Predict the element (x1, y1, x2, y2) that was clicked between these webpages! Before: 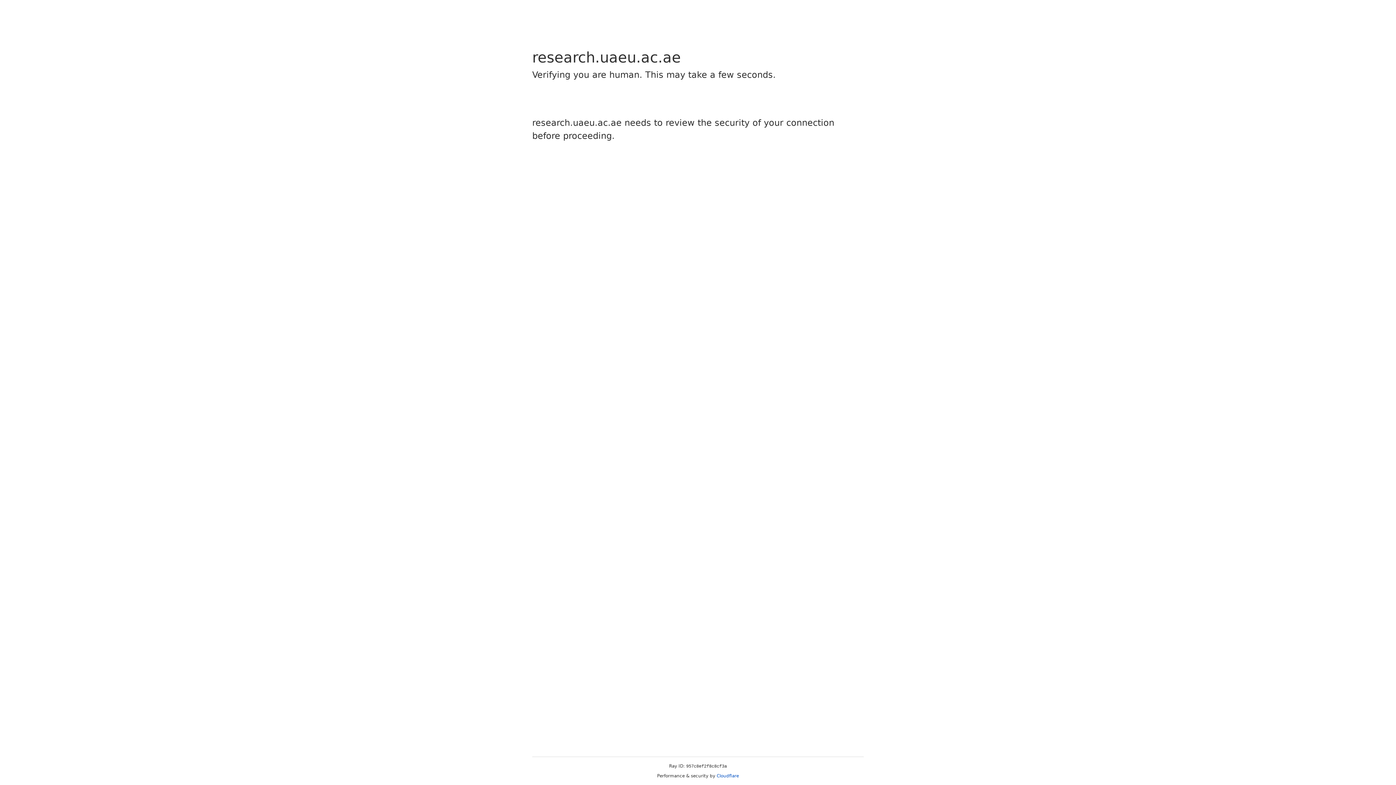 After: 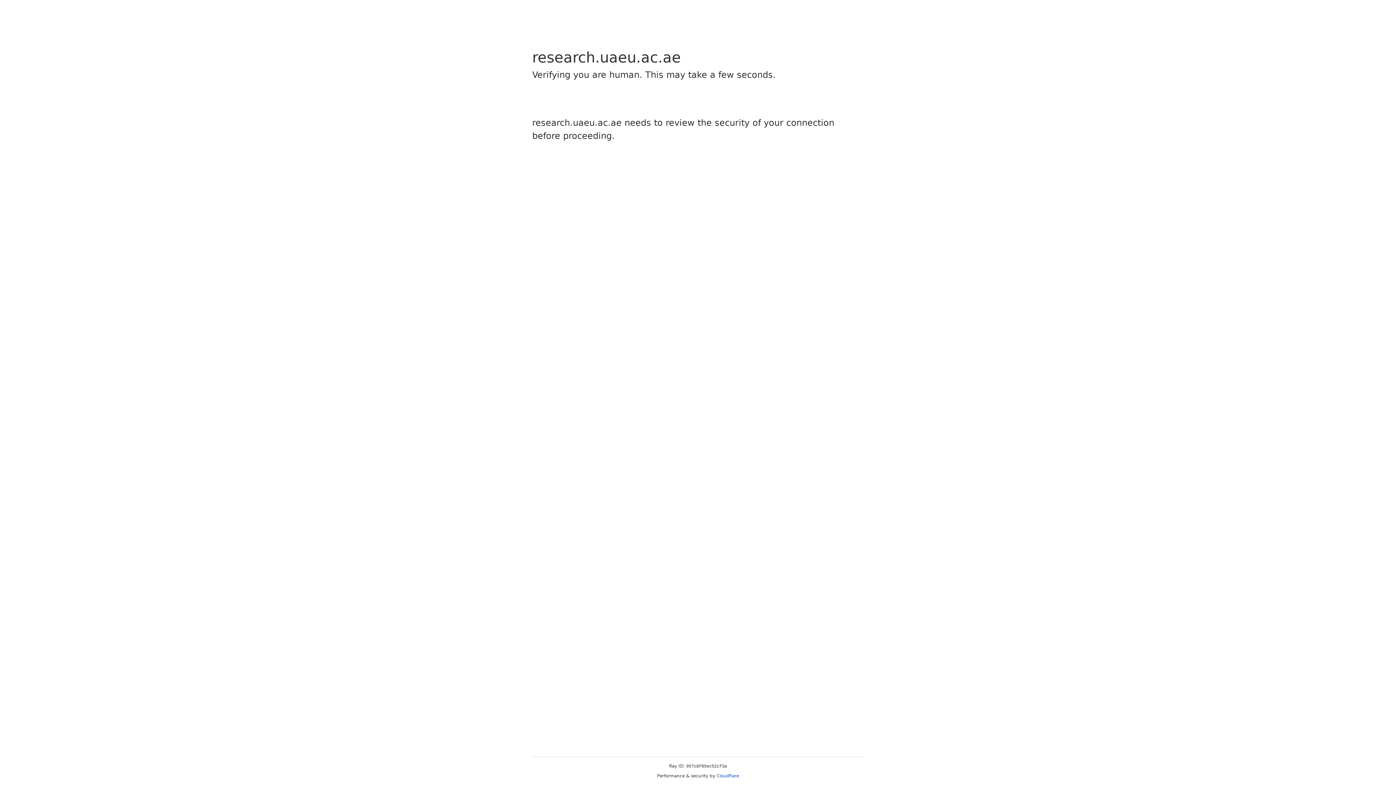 Action: label: Cloudflare bbox: (716, 773, 739, 778)